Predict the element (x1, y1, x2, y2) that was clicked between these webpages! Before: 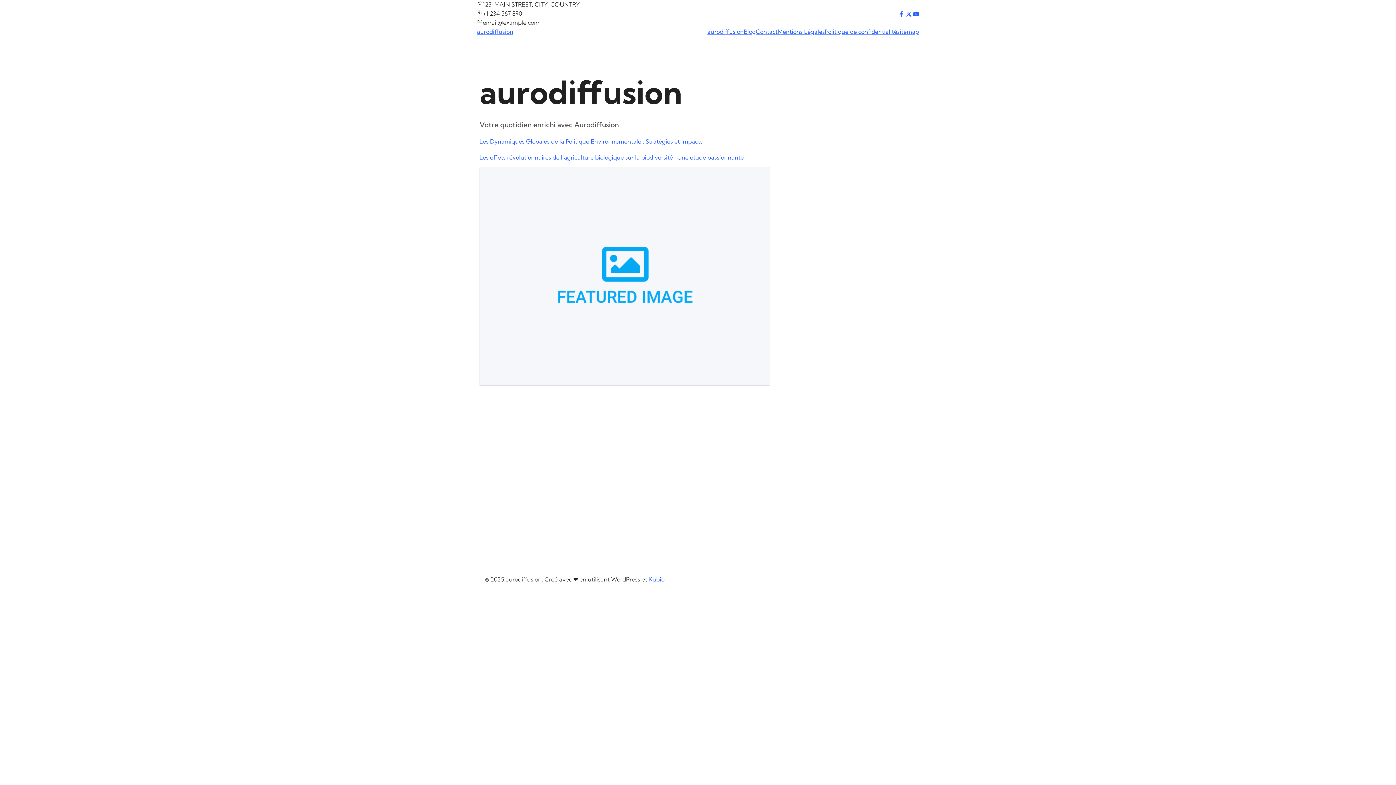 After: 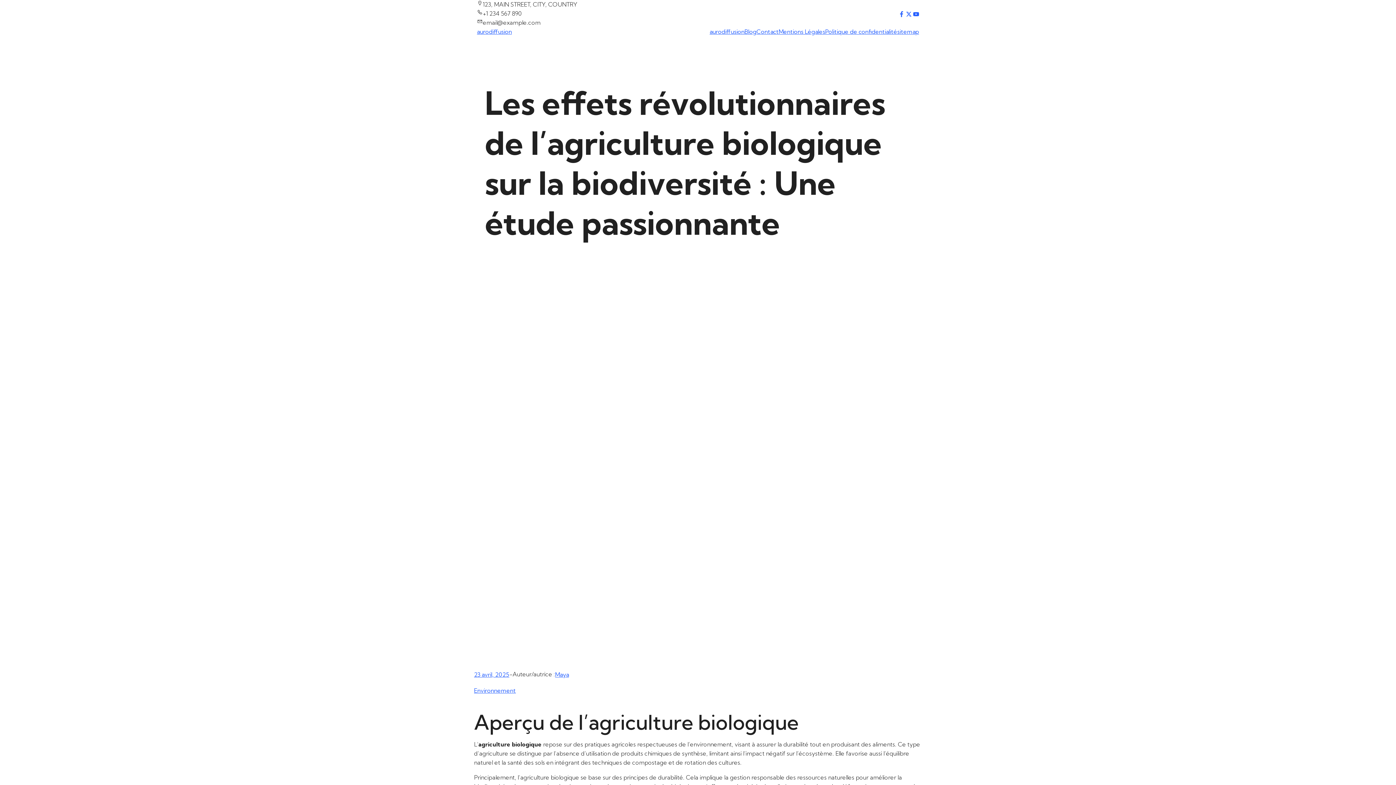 Action: bbox: (479, 153, 744, 161) label: Les effets révolutionnaires de l’agriculture biologique sur la biodiversité : Une étude passionnante